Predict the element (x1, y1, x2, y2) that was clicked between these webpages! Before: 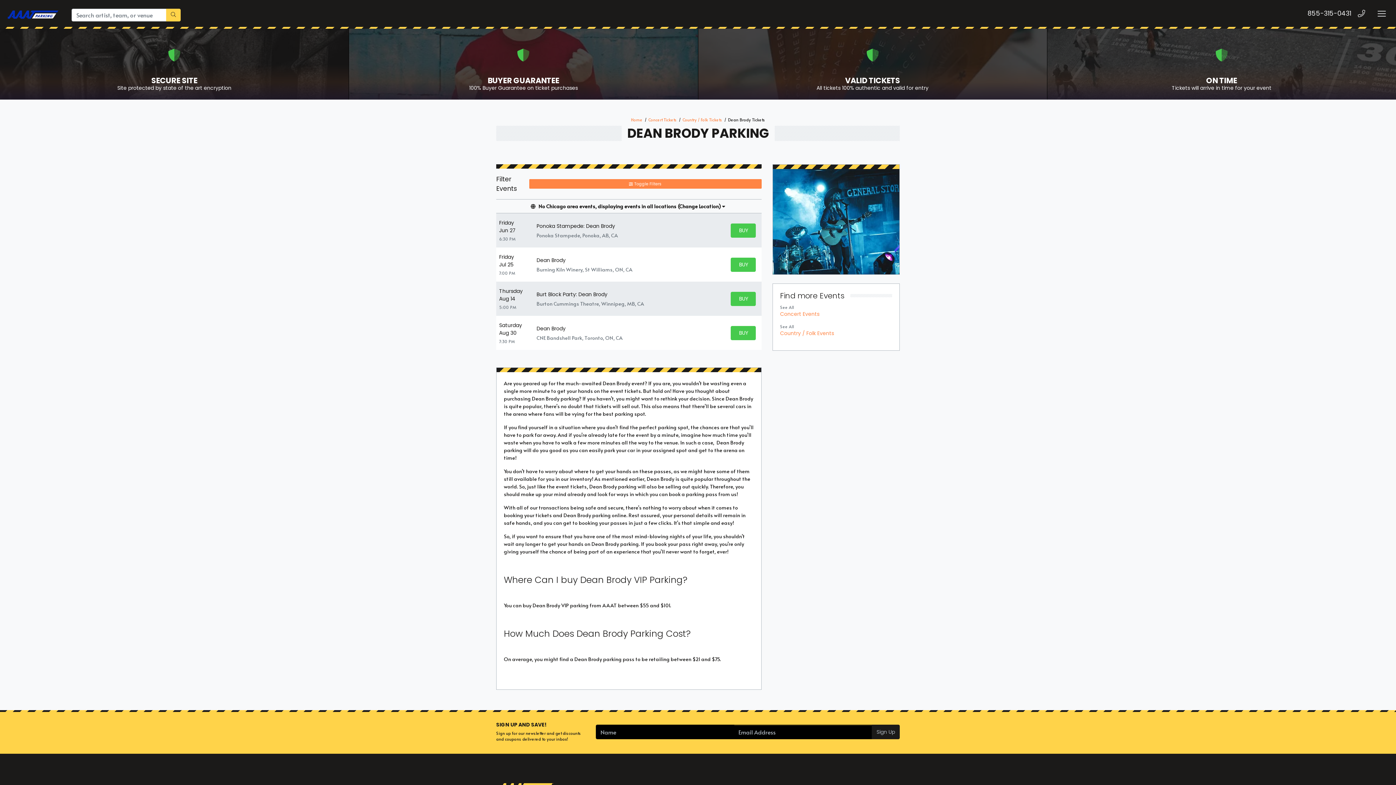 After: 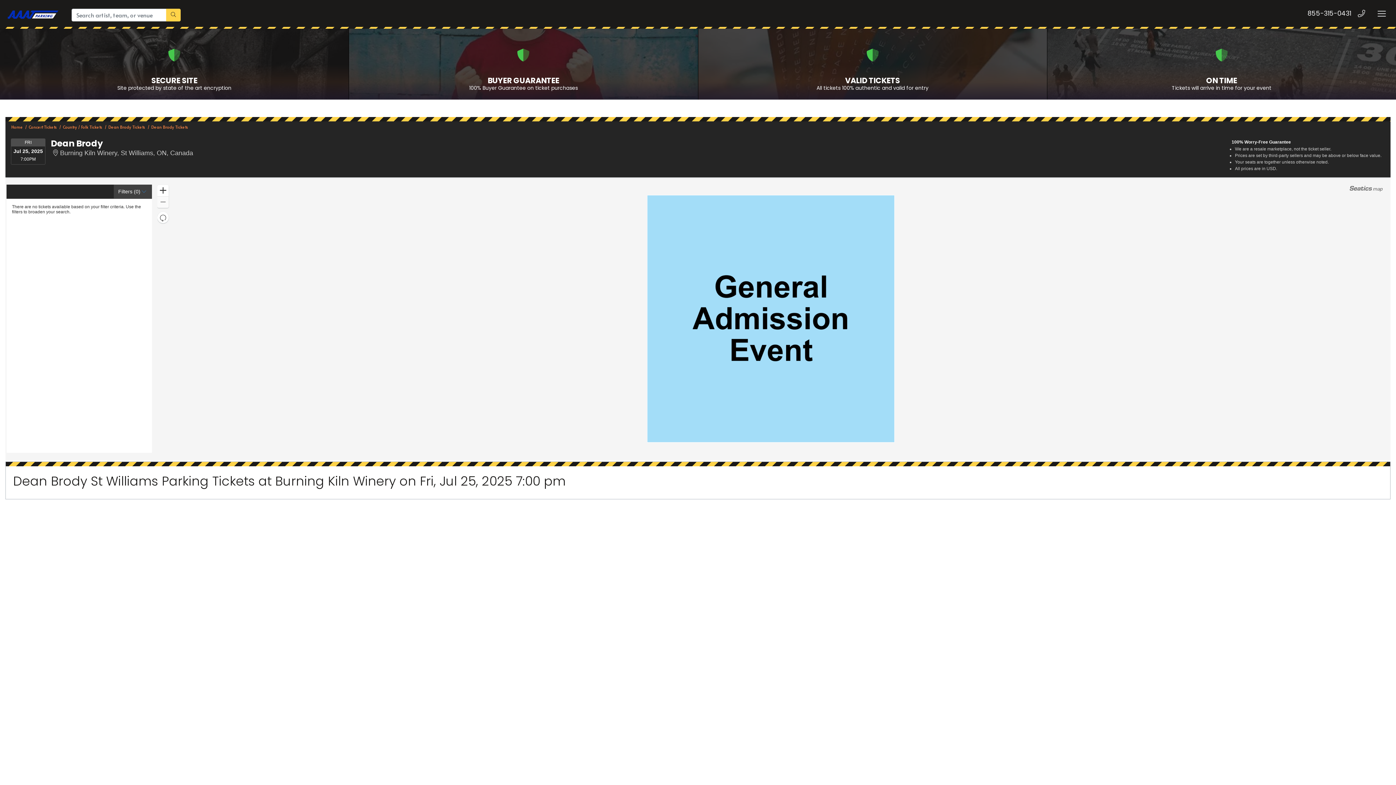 Action: bbox: (536, 256, 565, 263) label: Dean Brody